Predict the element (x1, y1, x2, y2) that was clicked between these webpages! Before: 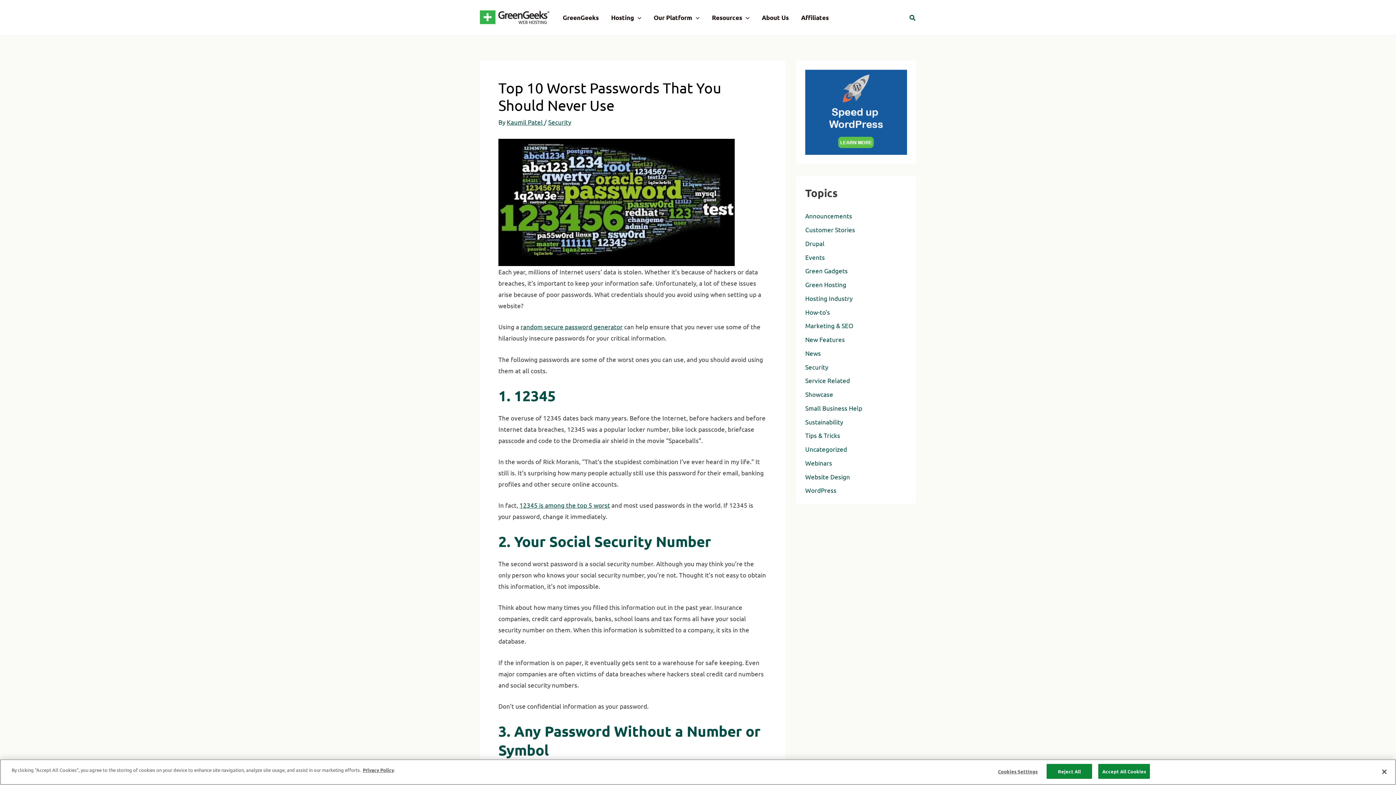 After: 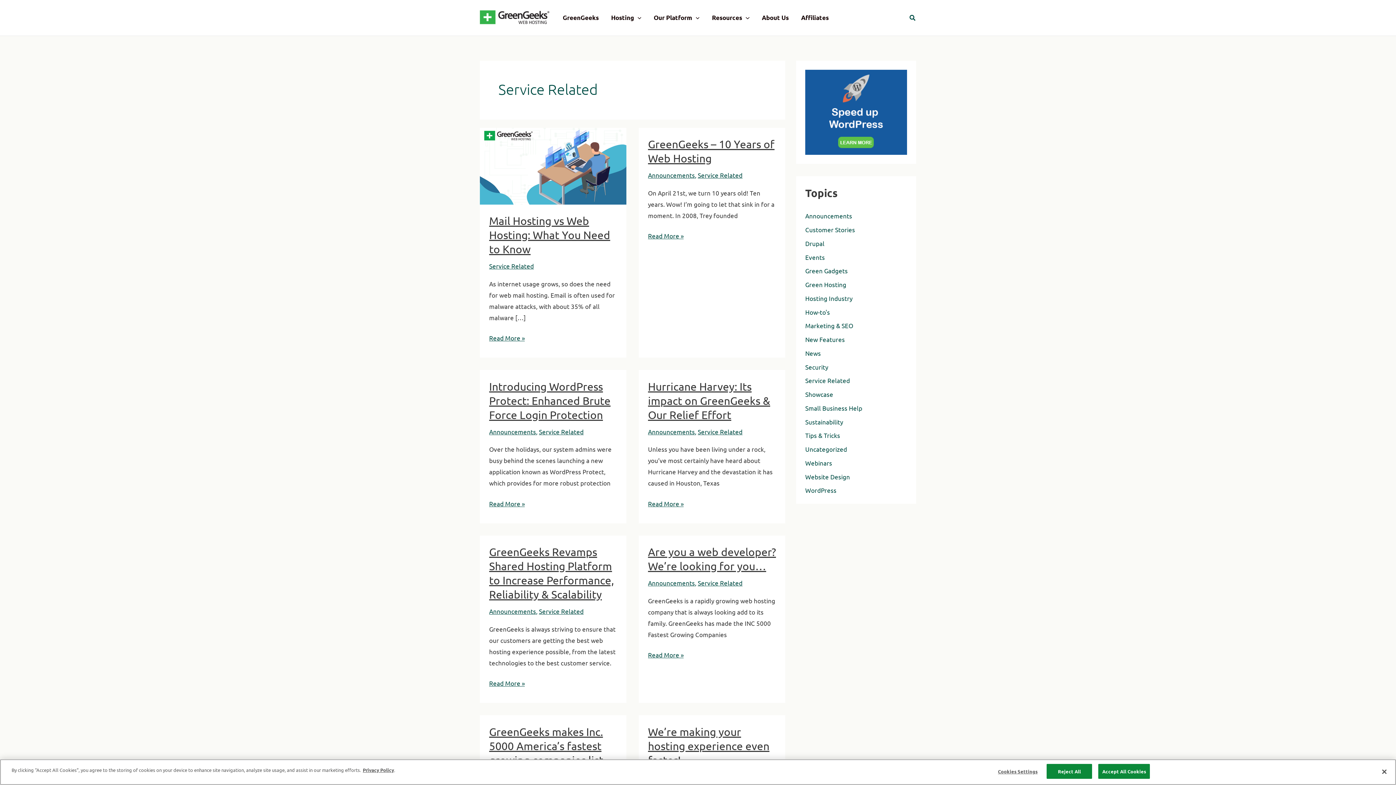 Action: bbox: (805, 376, 850, 384) label: Service Related